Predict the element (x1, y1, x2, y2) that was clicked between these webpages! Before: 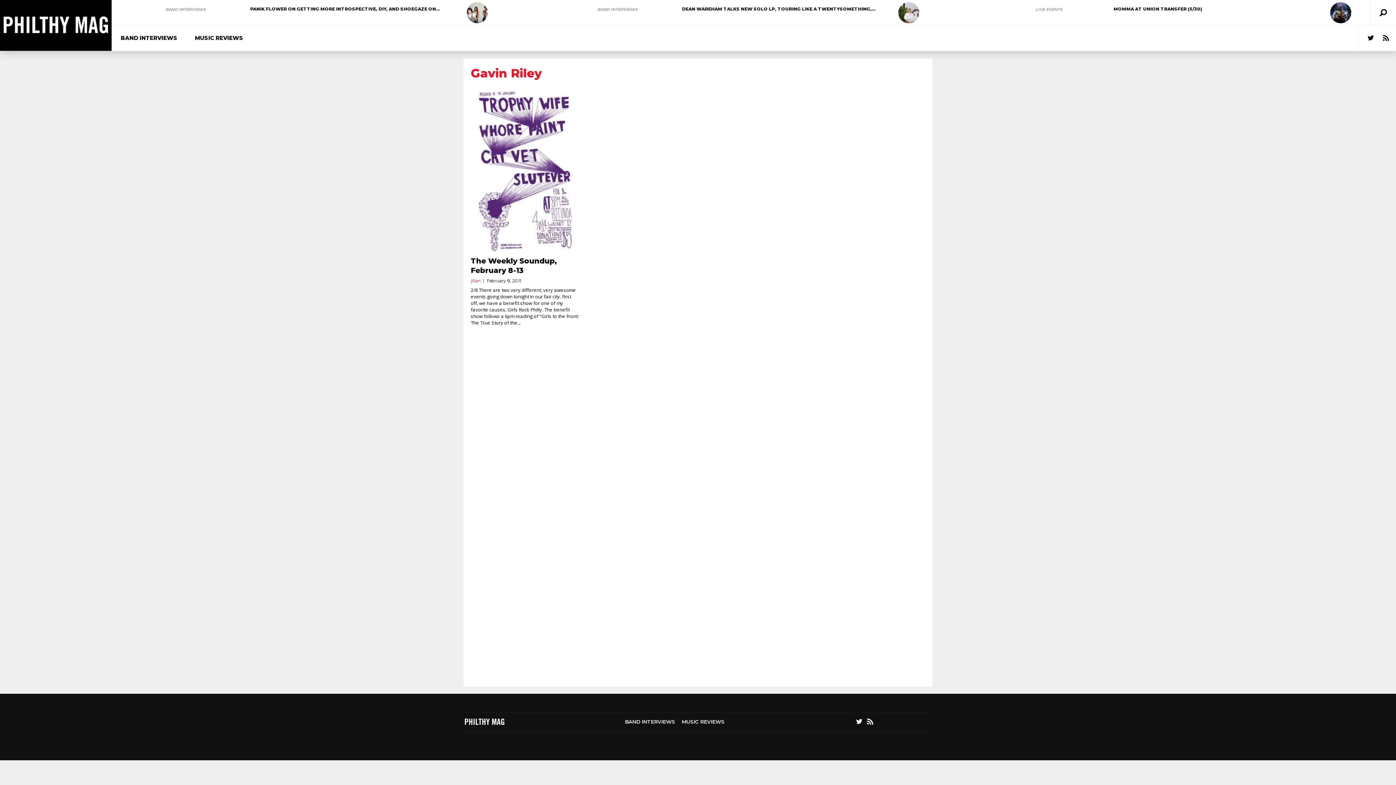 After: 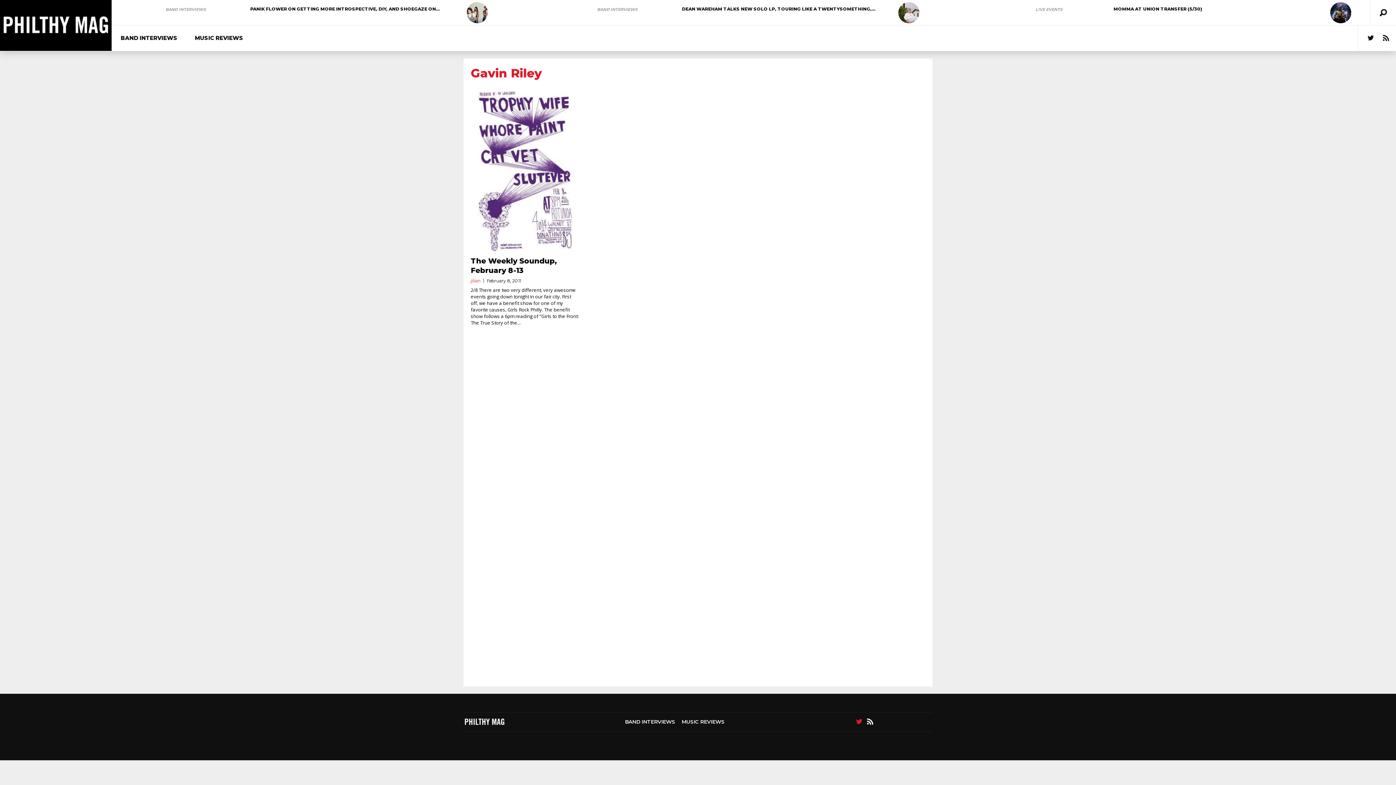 Action: bbox: (856, 717, 862, 727)